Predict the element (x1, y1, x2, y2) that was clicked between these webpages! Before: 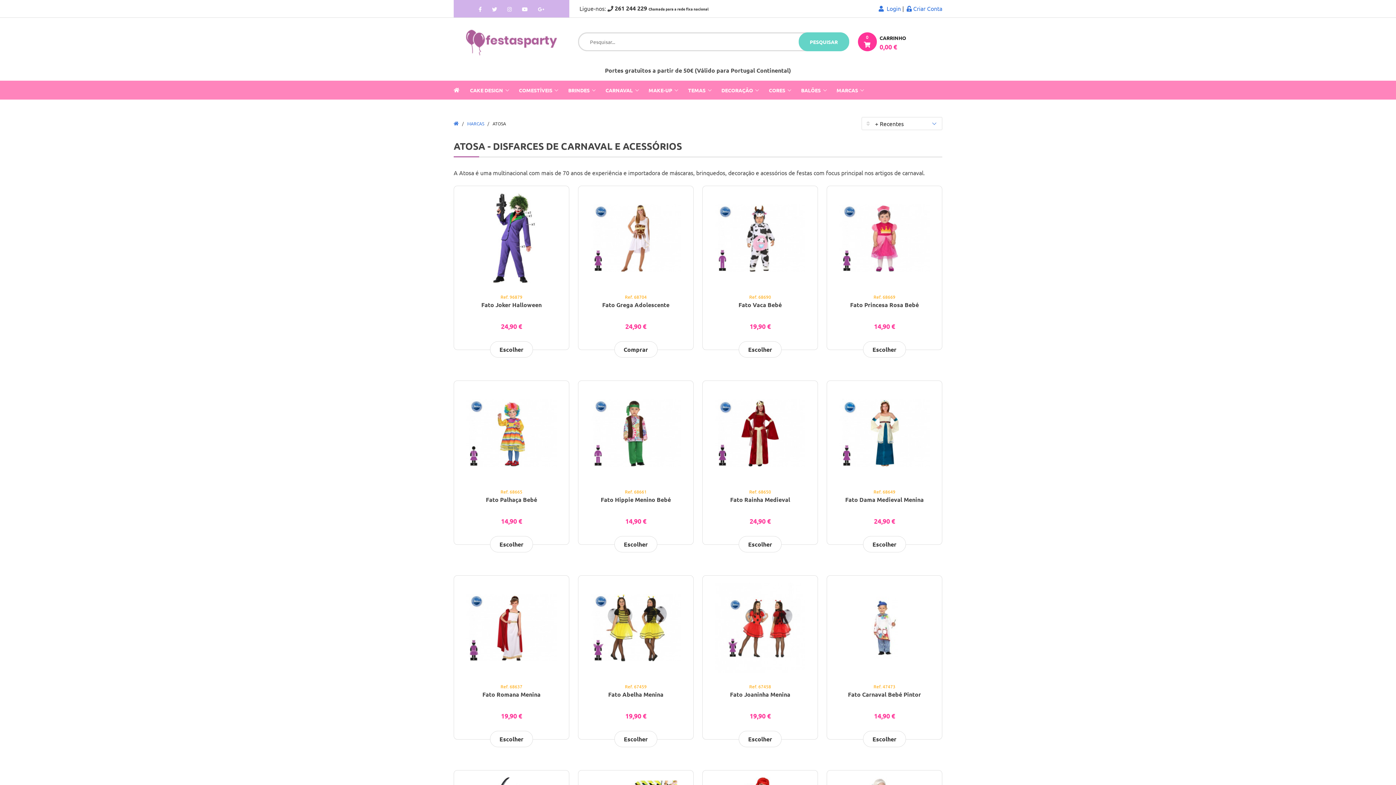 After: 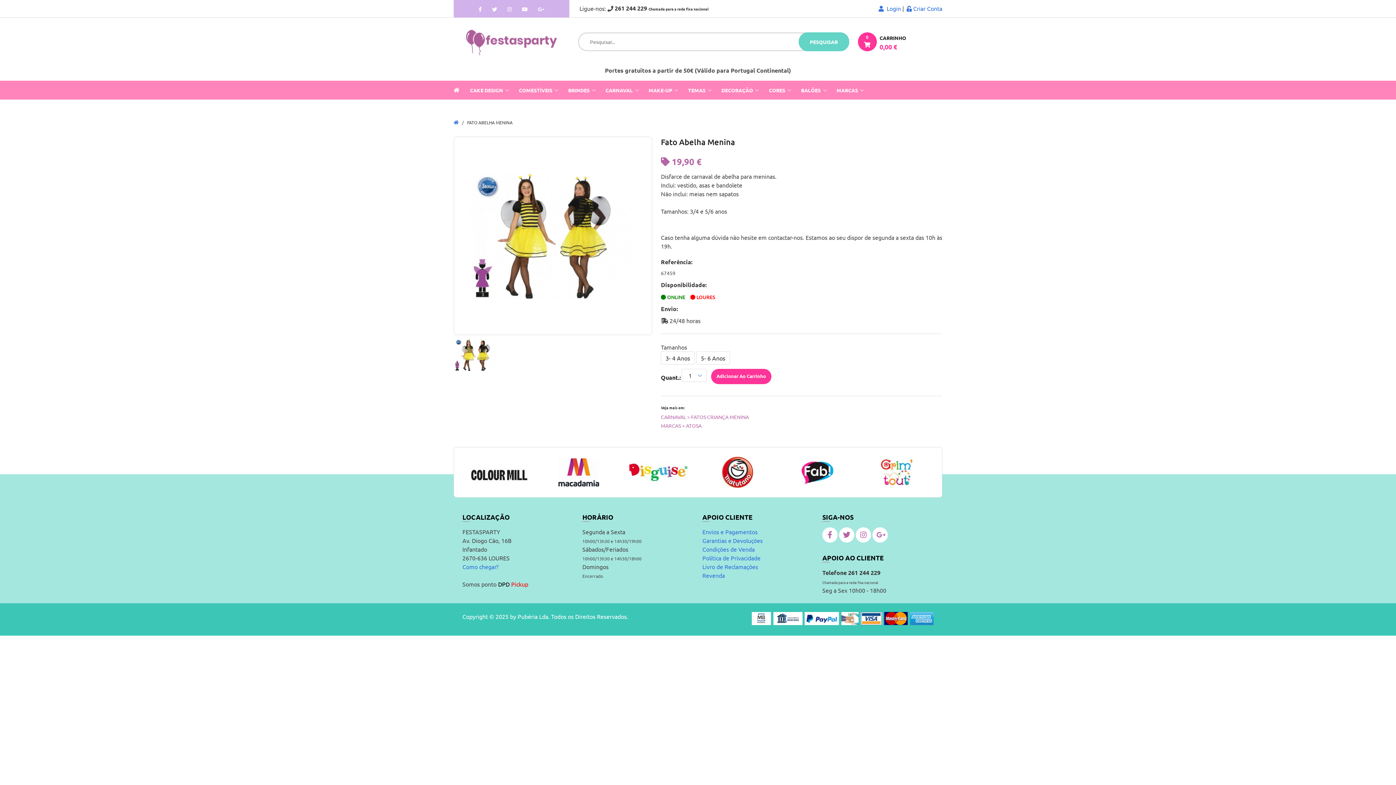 Action: bbox: (590, 594, 681, 663)